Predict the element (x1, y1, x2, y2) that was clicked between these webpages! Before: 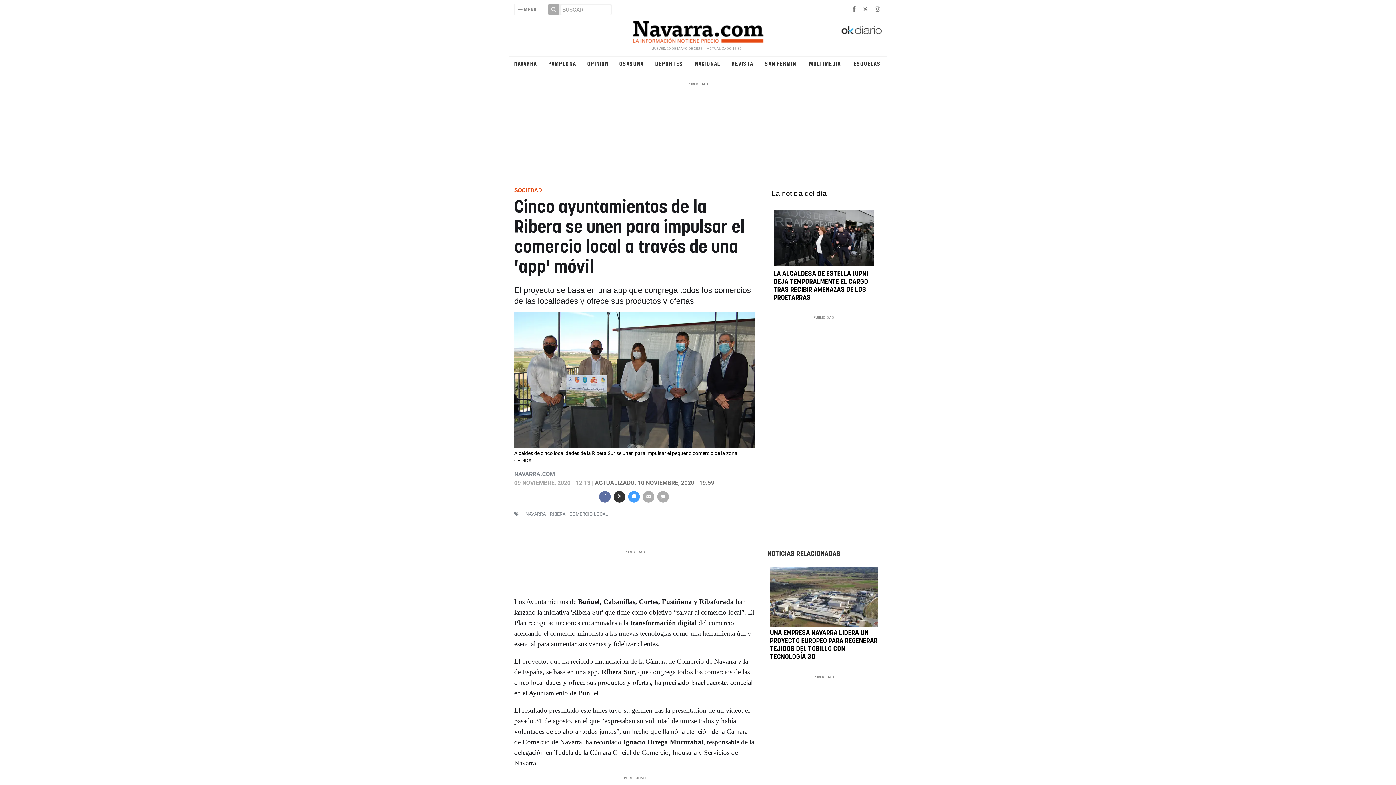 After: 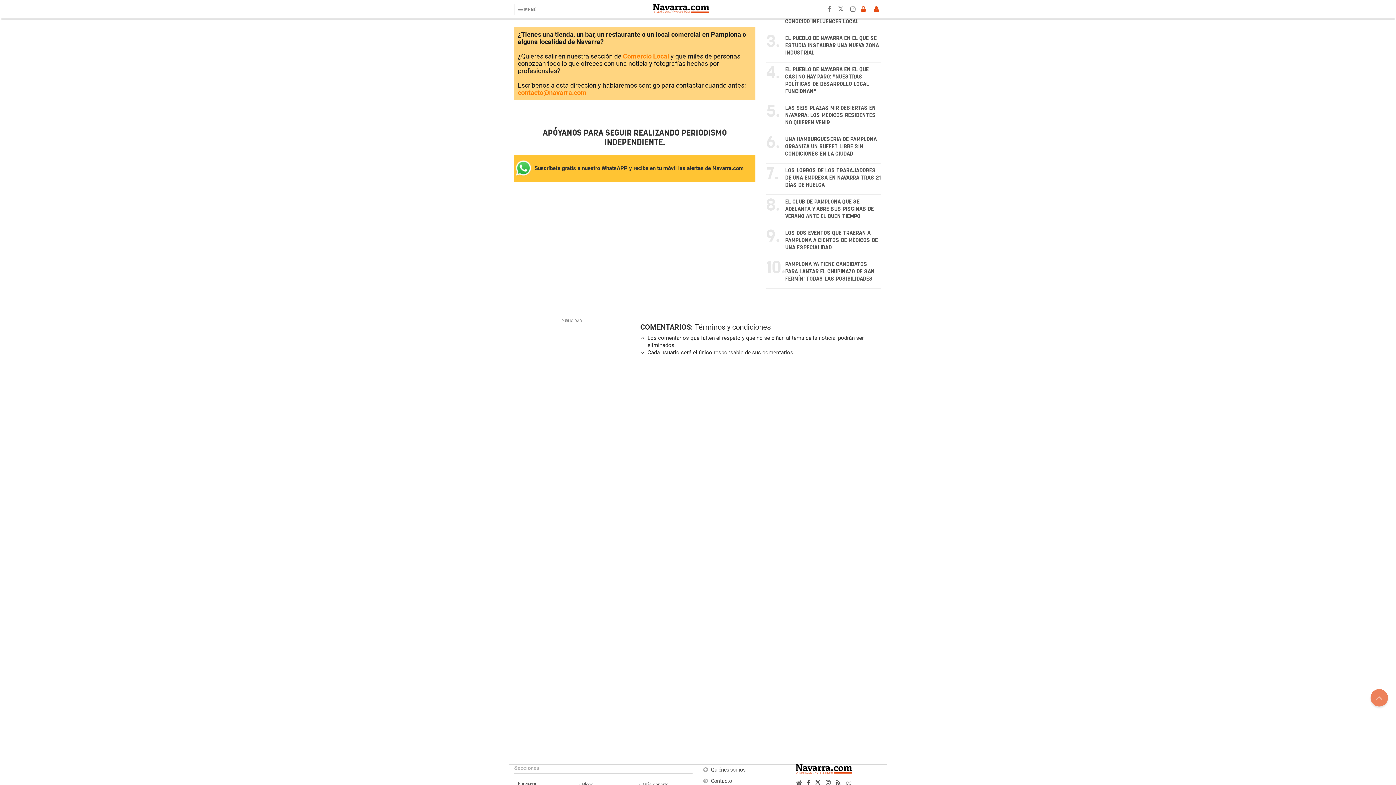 Action: bbox: (657, 492, 669, 499)